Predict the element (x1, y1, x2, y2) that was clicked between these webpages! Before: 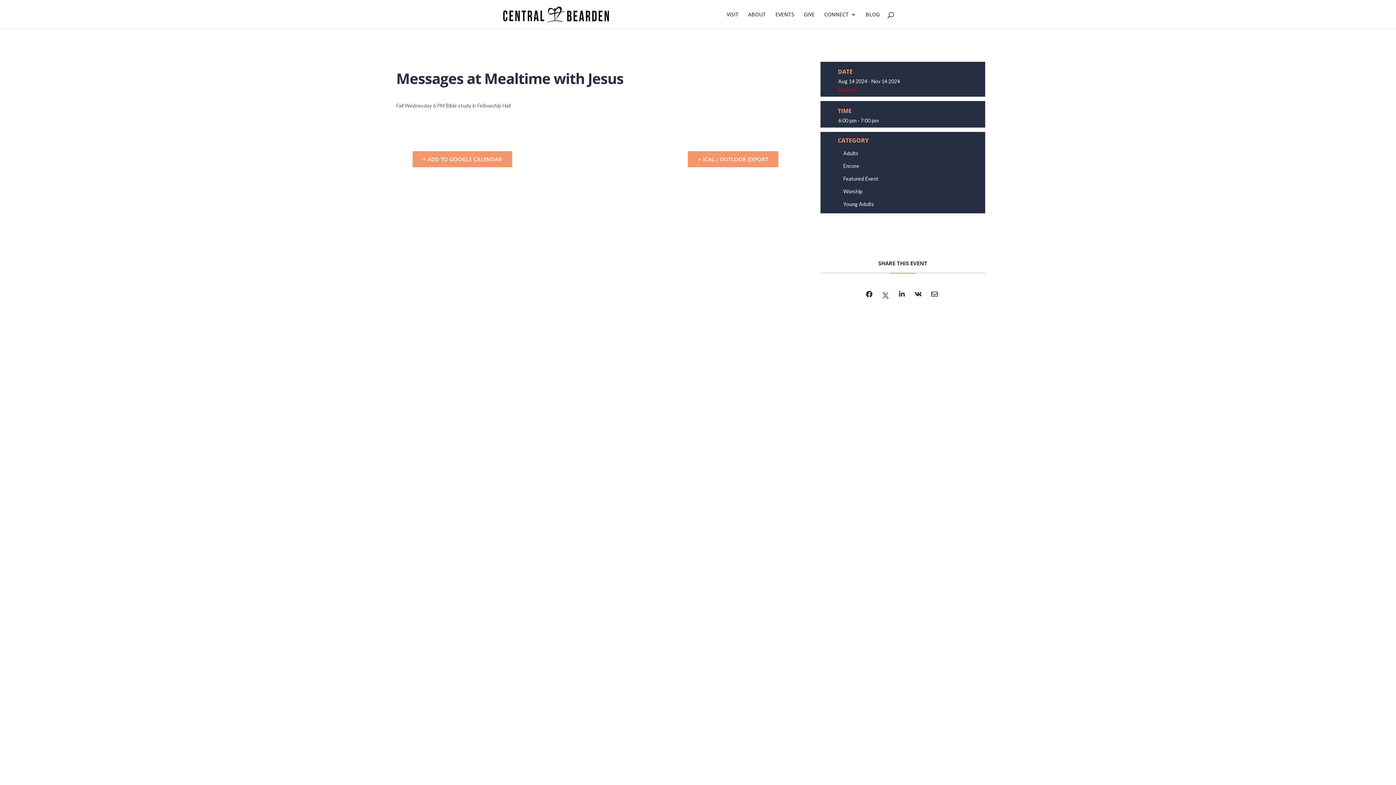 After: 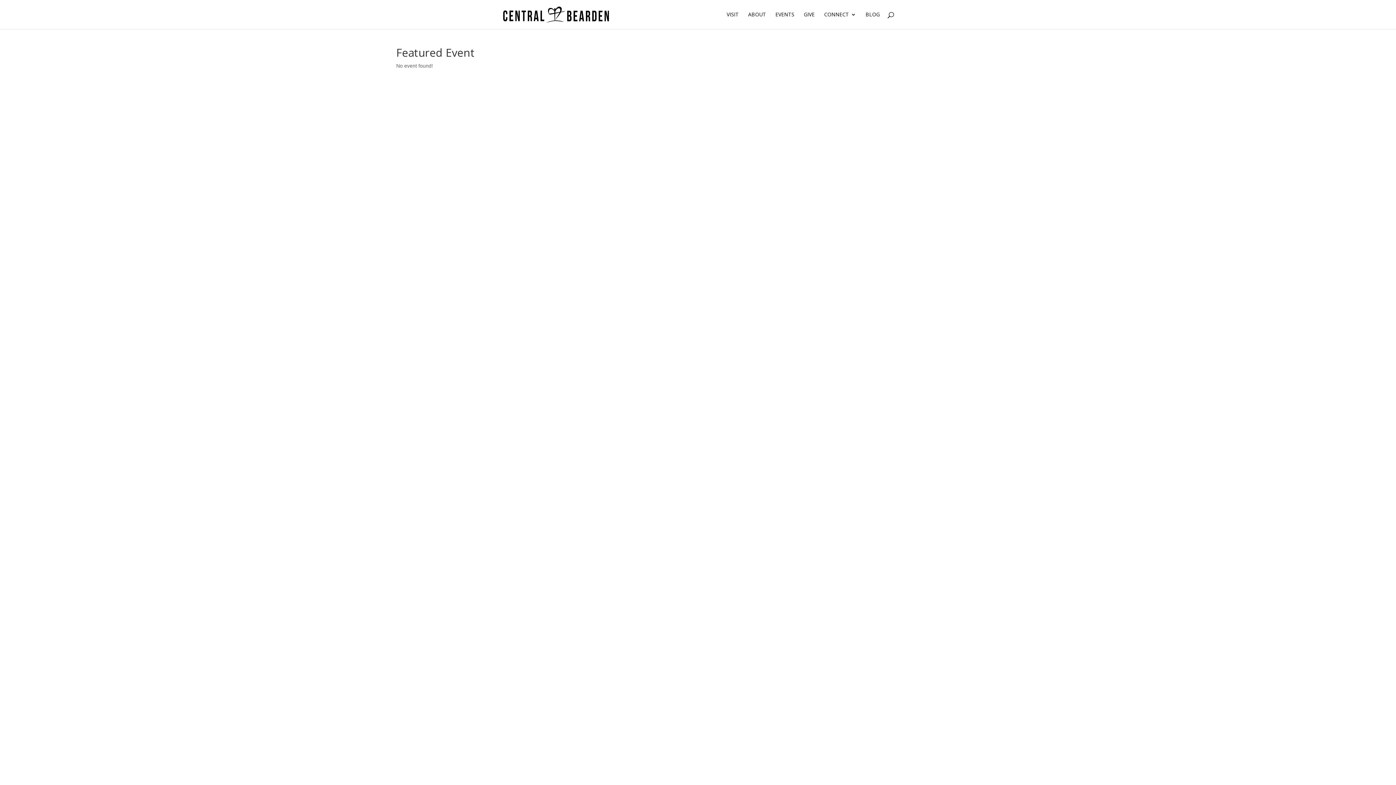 Action: bbox: (838, 175, 878, 181) label: Featured Event